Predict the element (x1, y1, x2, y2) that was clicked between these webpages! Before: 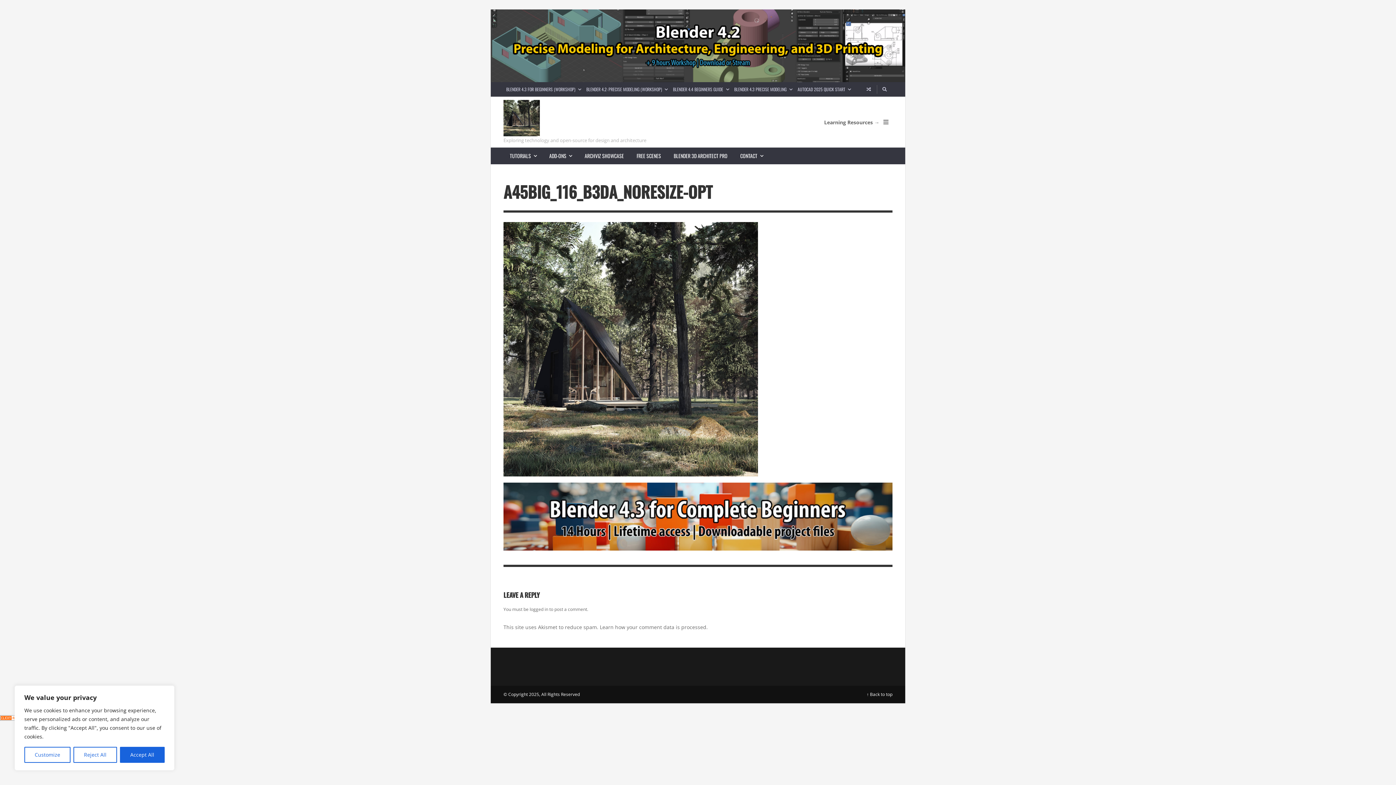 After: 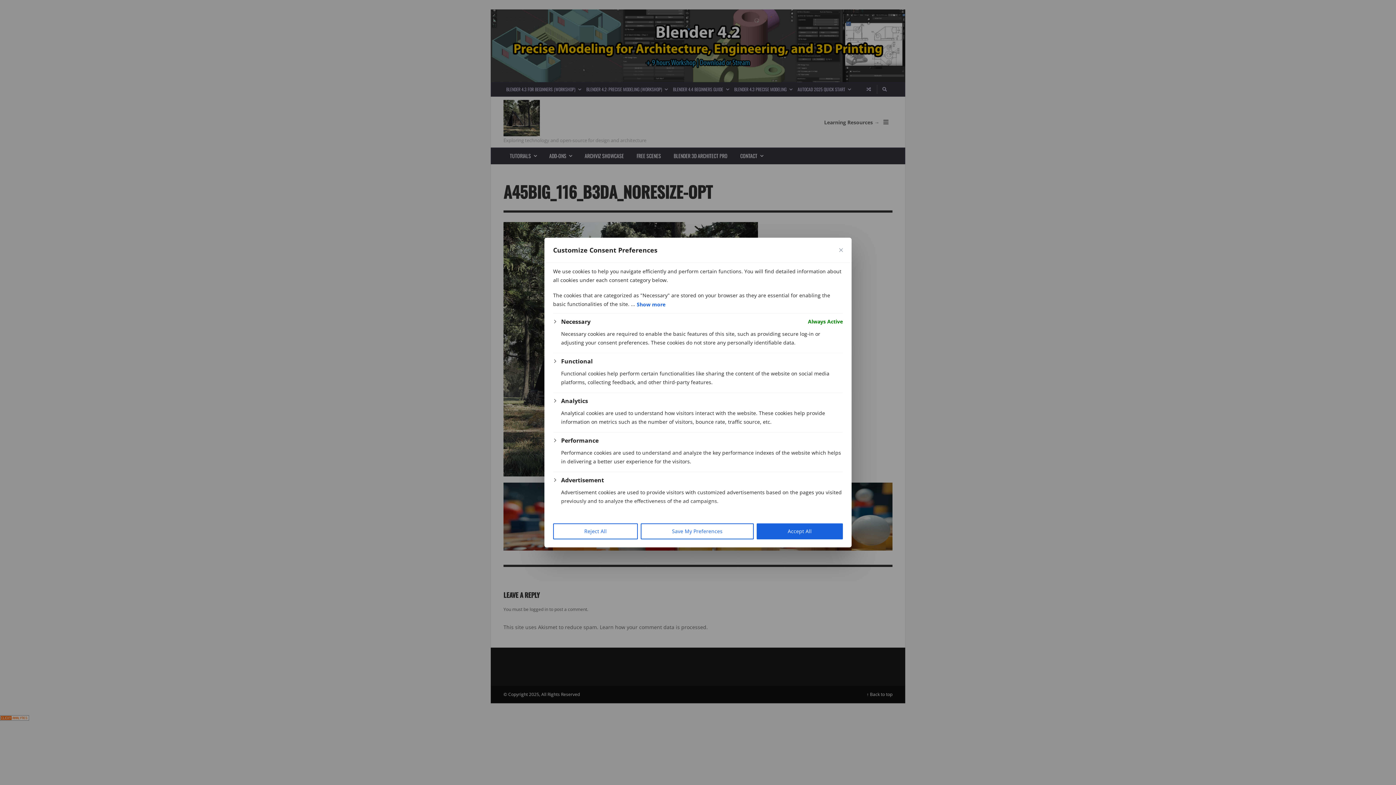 Action: label: Customize bbox: (24, 747, 70, 763)